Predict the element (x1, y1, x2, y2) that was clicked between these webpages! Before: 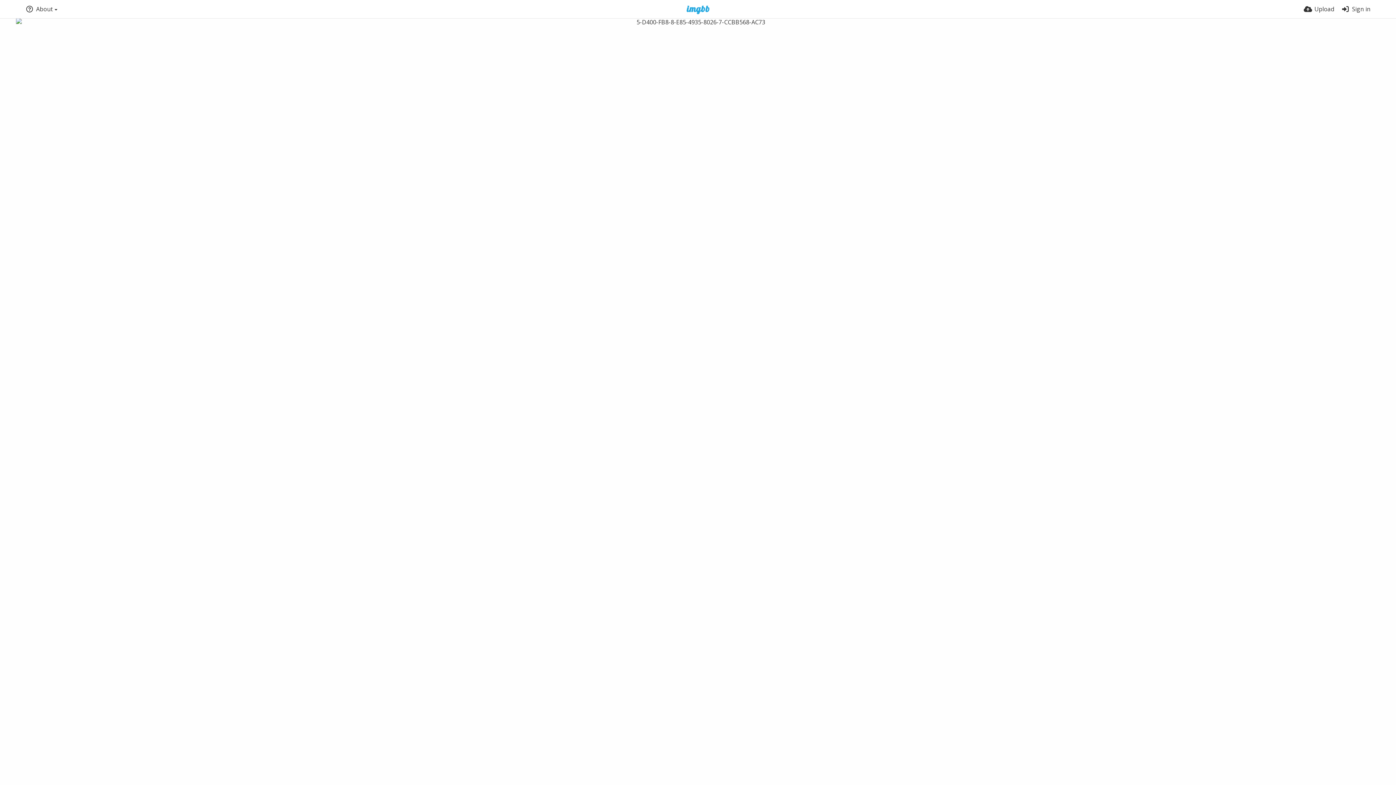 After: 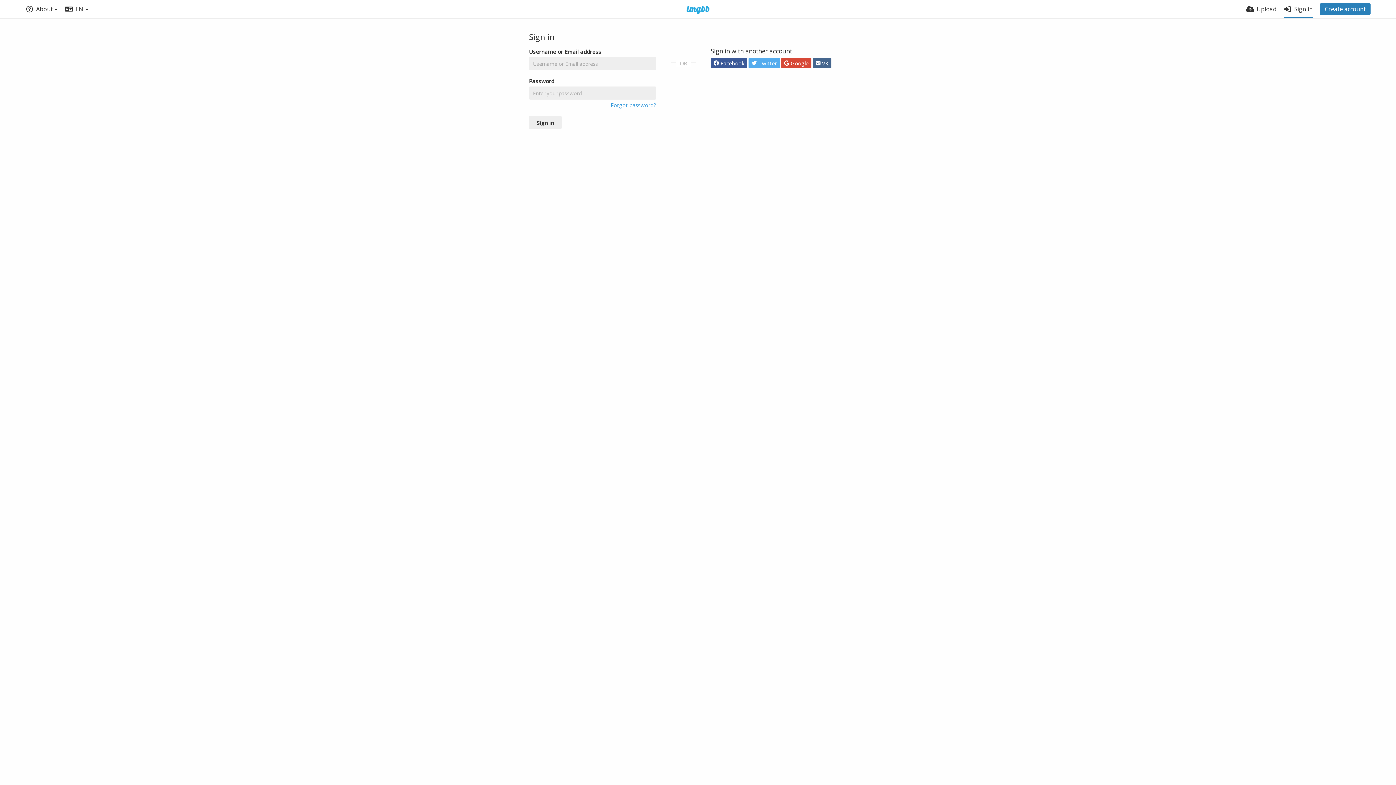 Action: bbox: (1341, 0, 1370, 18) label: Sign in